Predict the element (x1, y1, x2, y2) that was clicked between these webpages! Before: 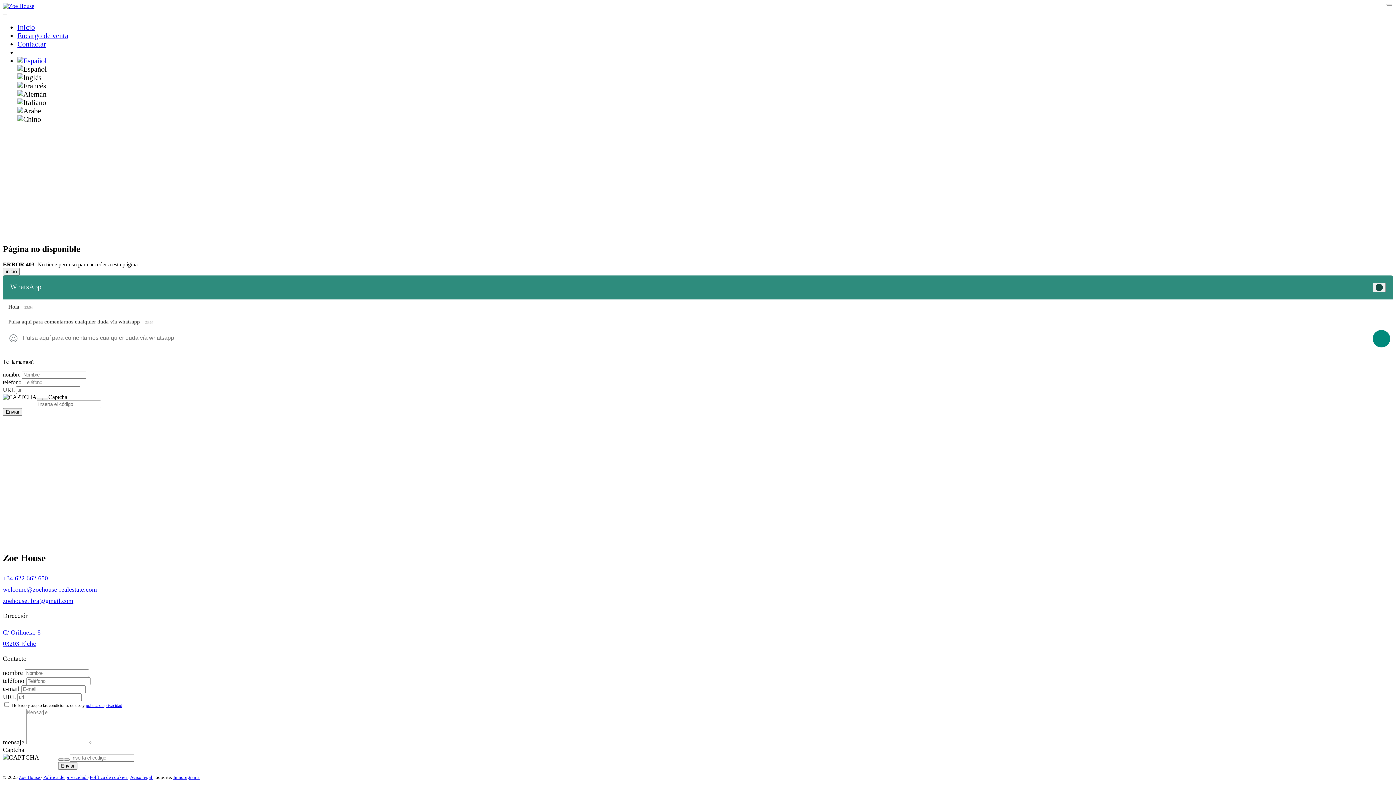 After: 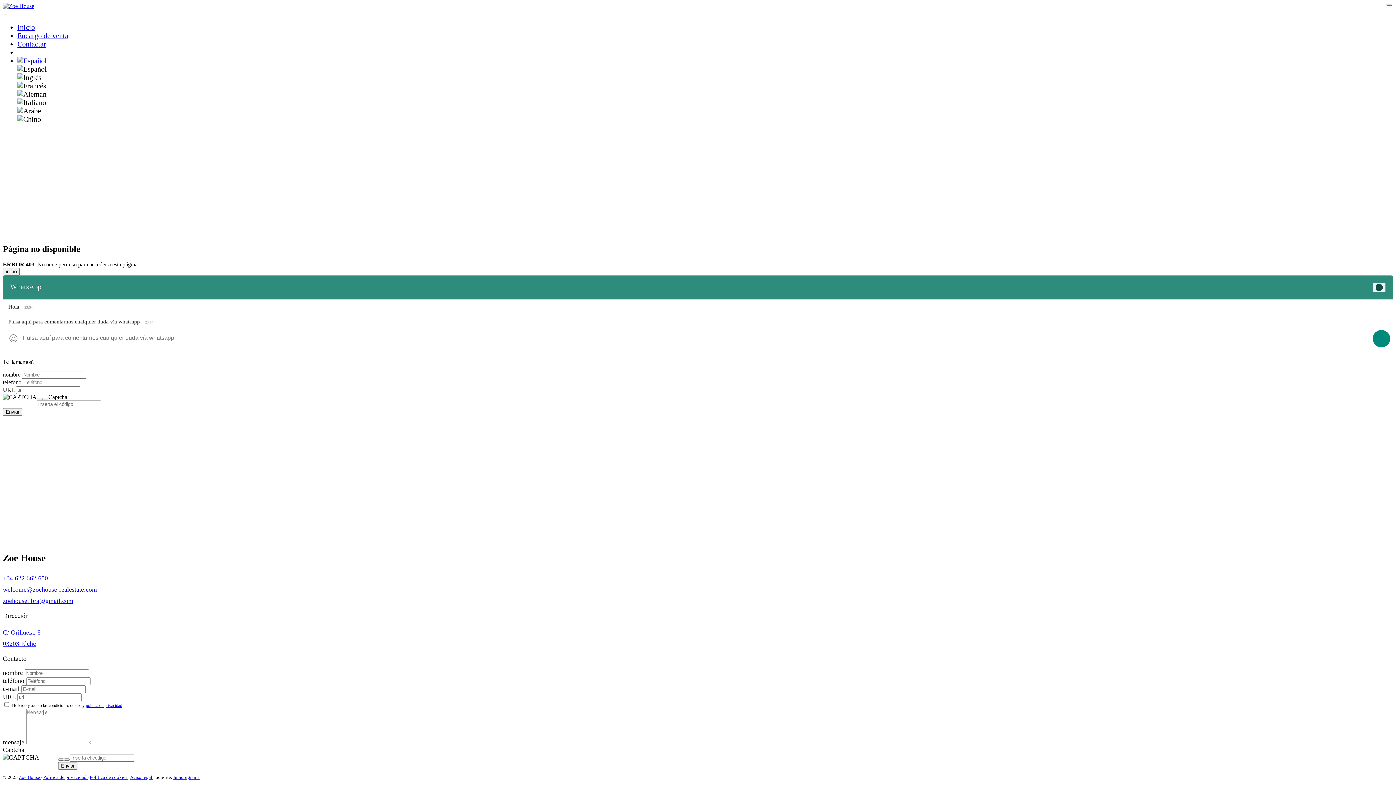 Action: bbox: (1386, 3, 1392, 5) label: Close